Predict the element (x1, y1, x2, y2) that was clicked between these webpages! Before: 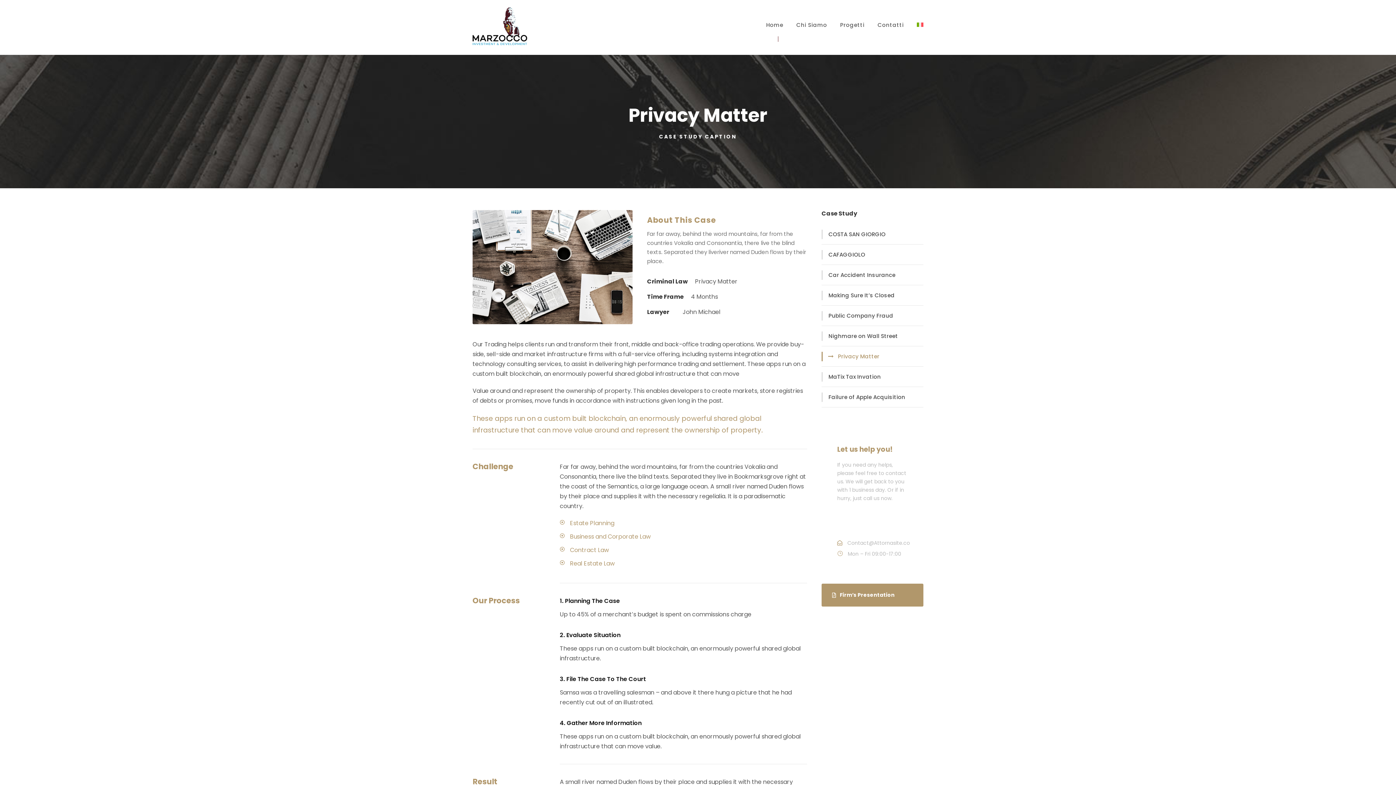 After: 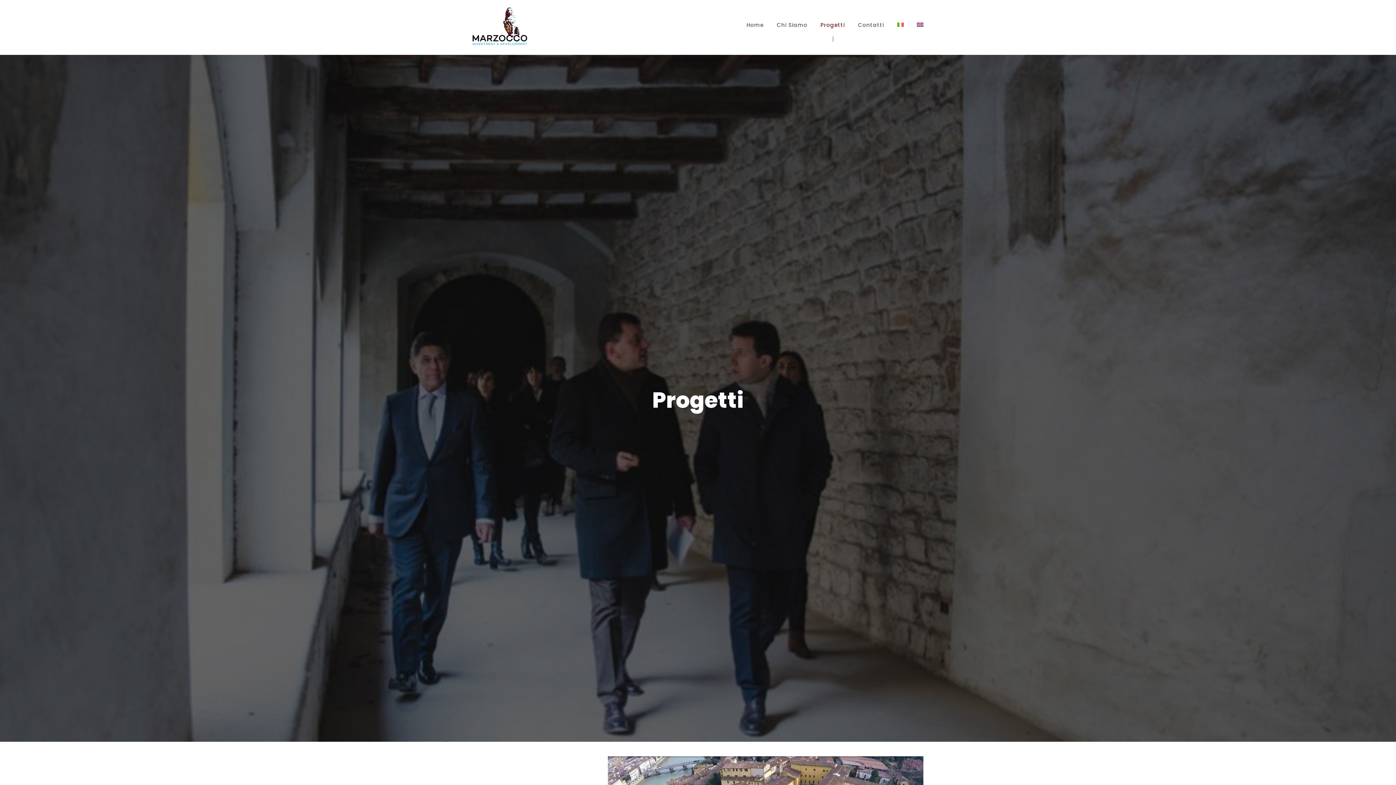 Action: label: Progetti bbox: (840, 20, 864, 54)